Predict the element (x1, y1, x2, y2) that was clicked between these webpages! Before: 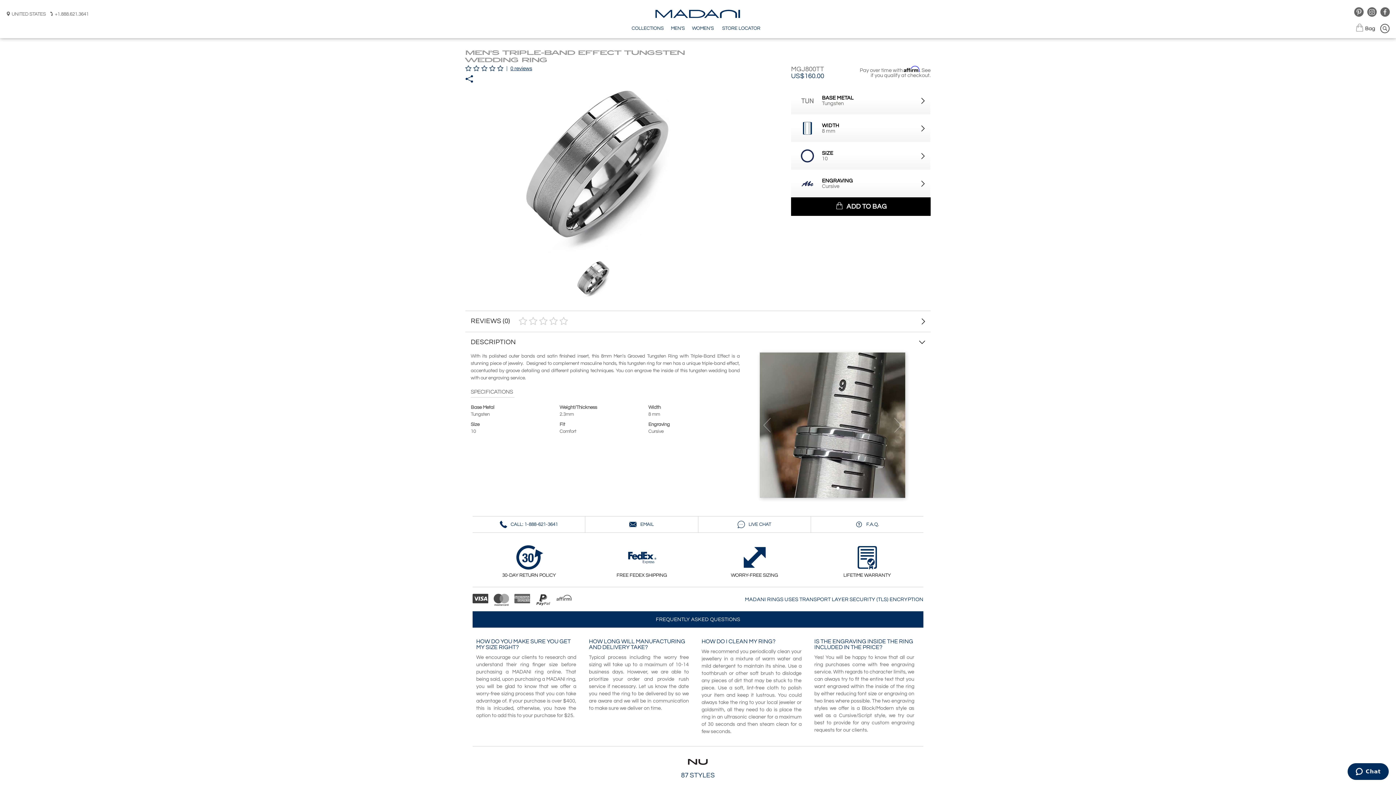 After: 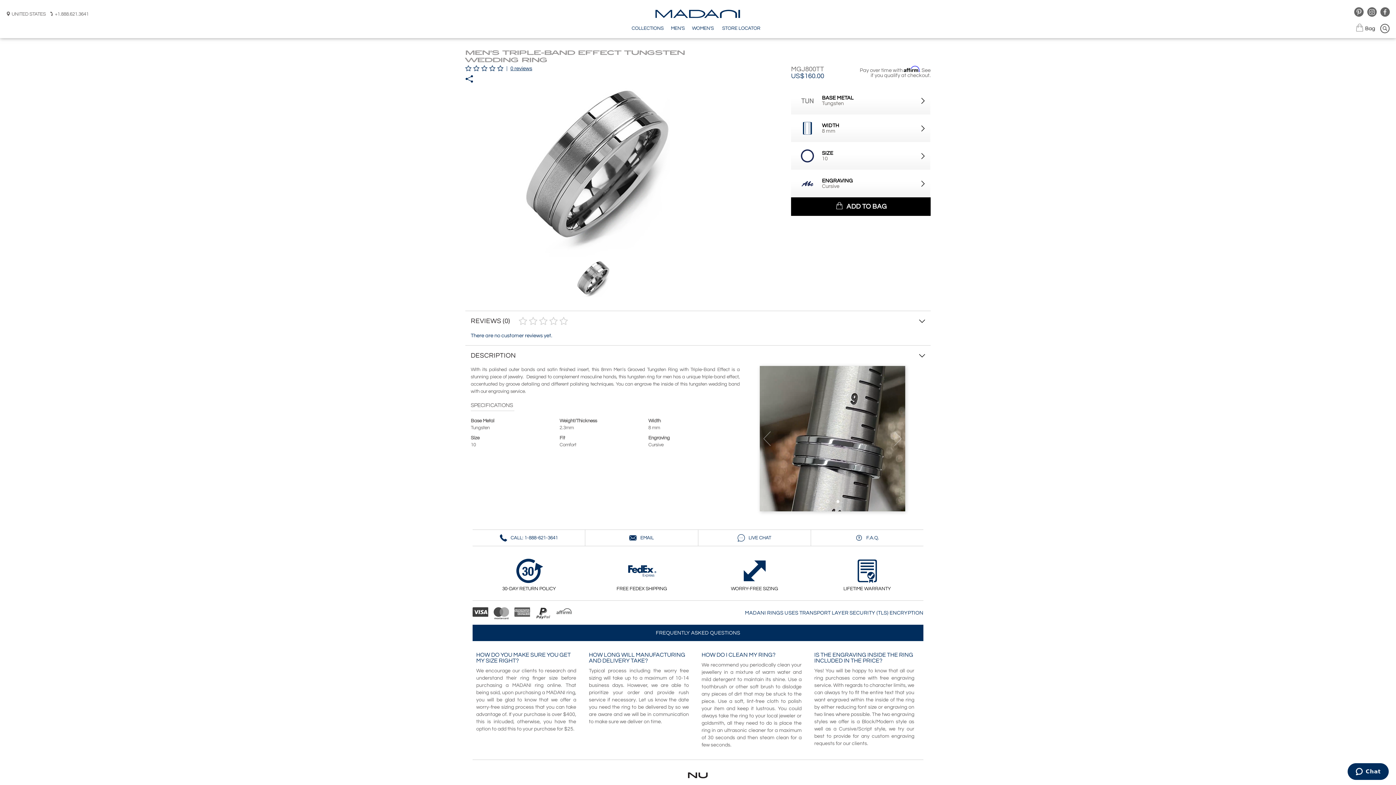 Action: bbox: (539, 316, 547, 326)